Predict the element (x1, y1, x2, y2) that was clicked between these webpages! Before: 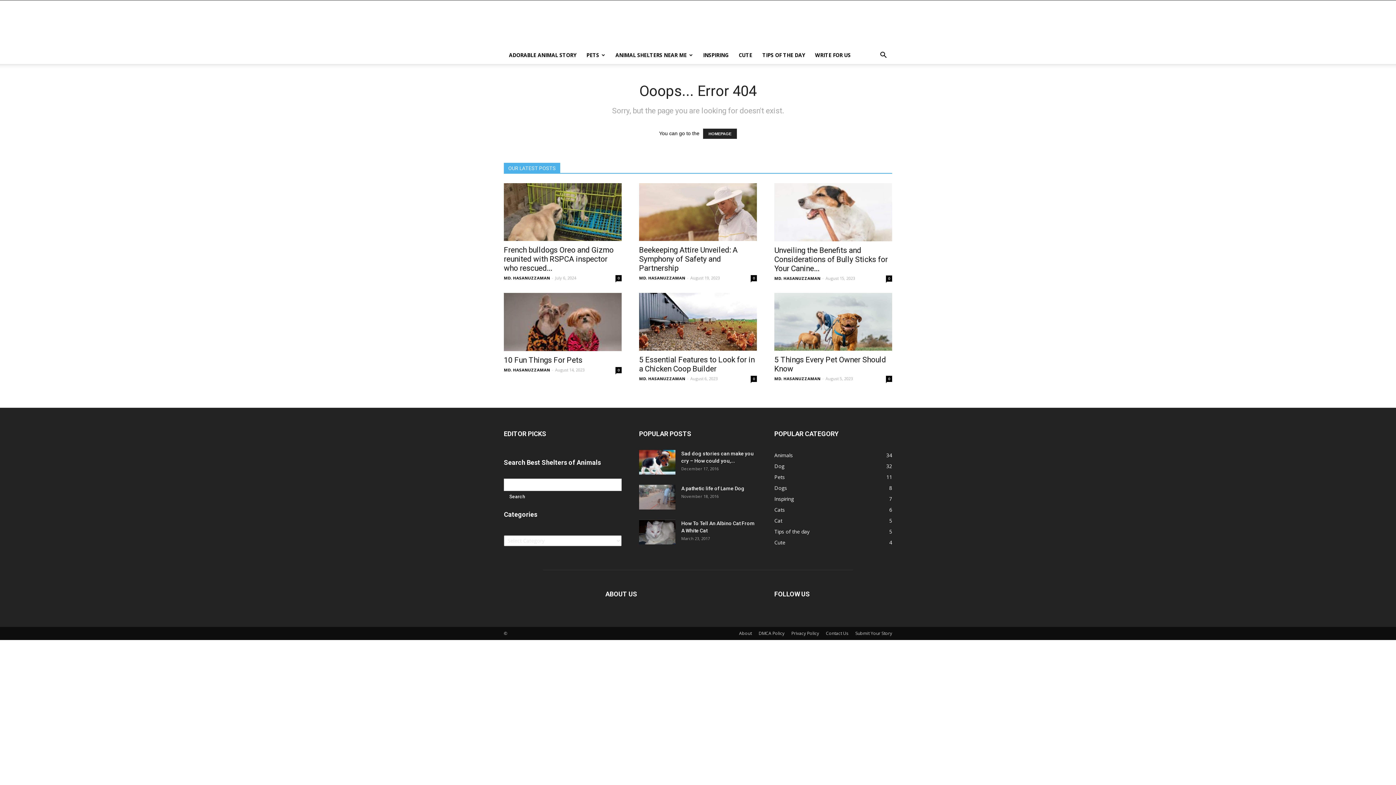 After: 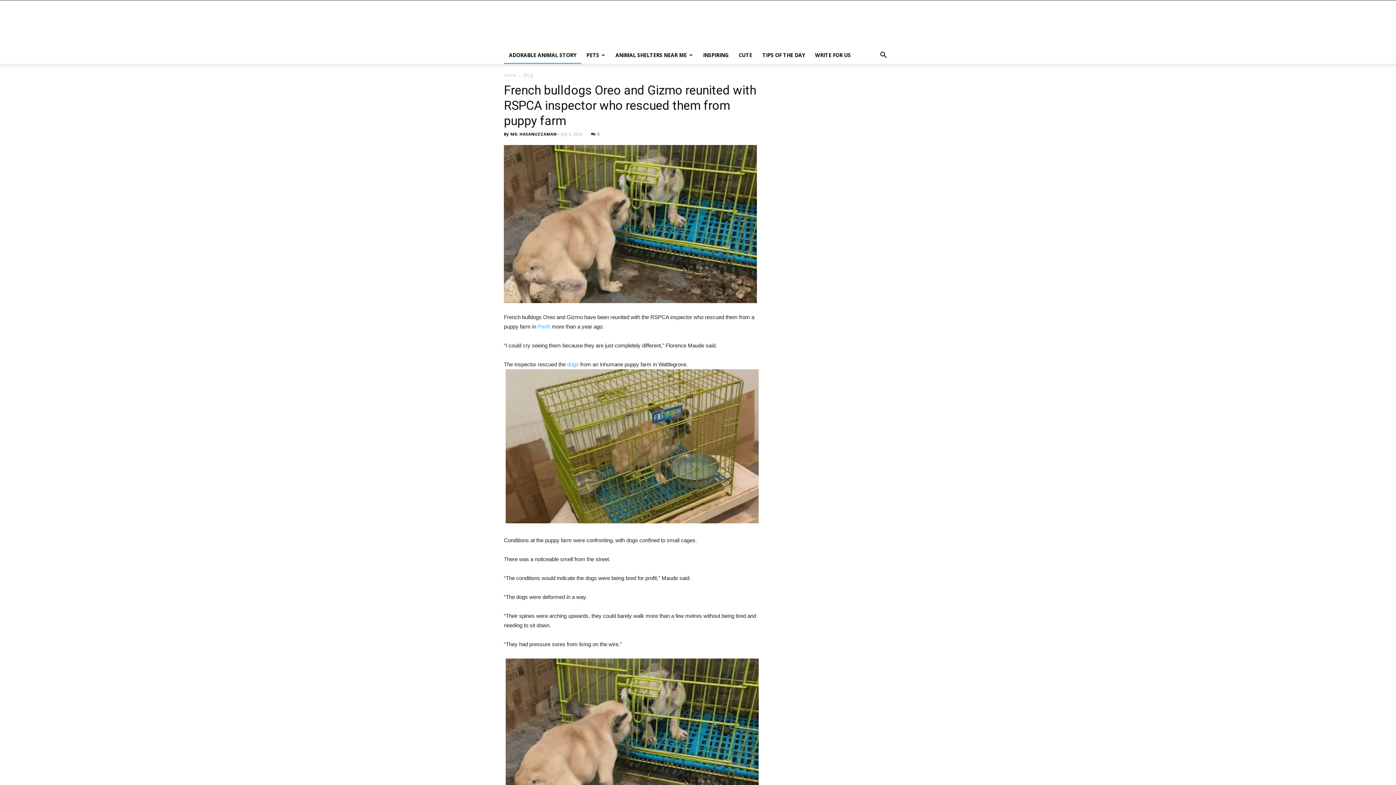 Action: bbox: (504, 46, 581, 64) label: ADORABLE ANIMAL STORY